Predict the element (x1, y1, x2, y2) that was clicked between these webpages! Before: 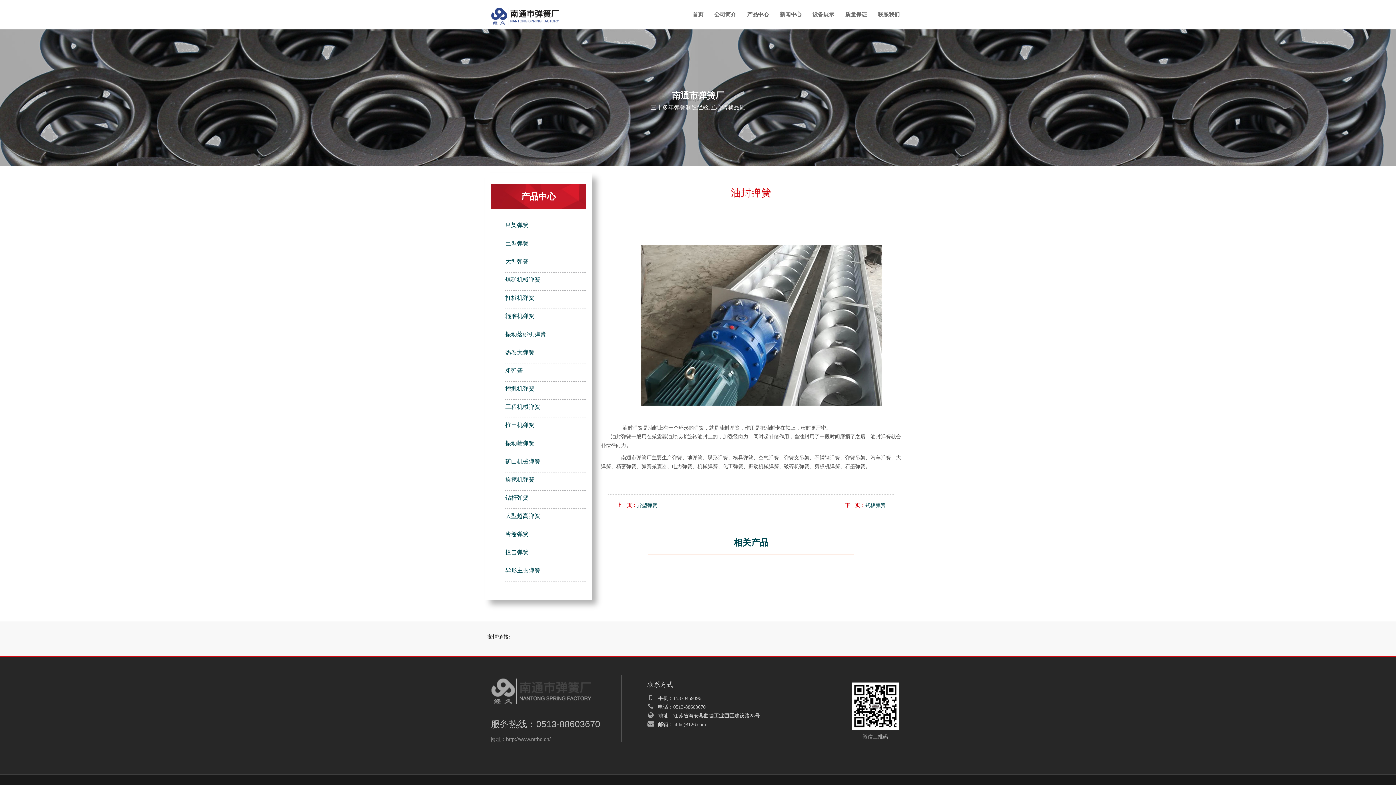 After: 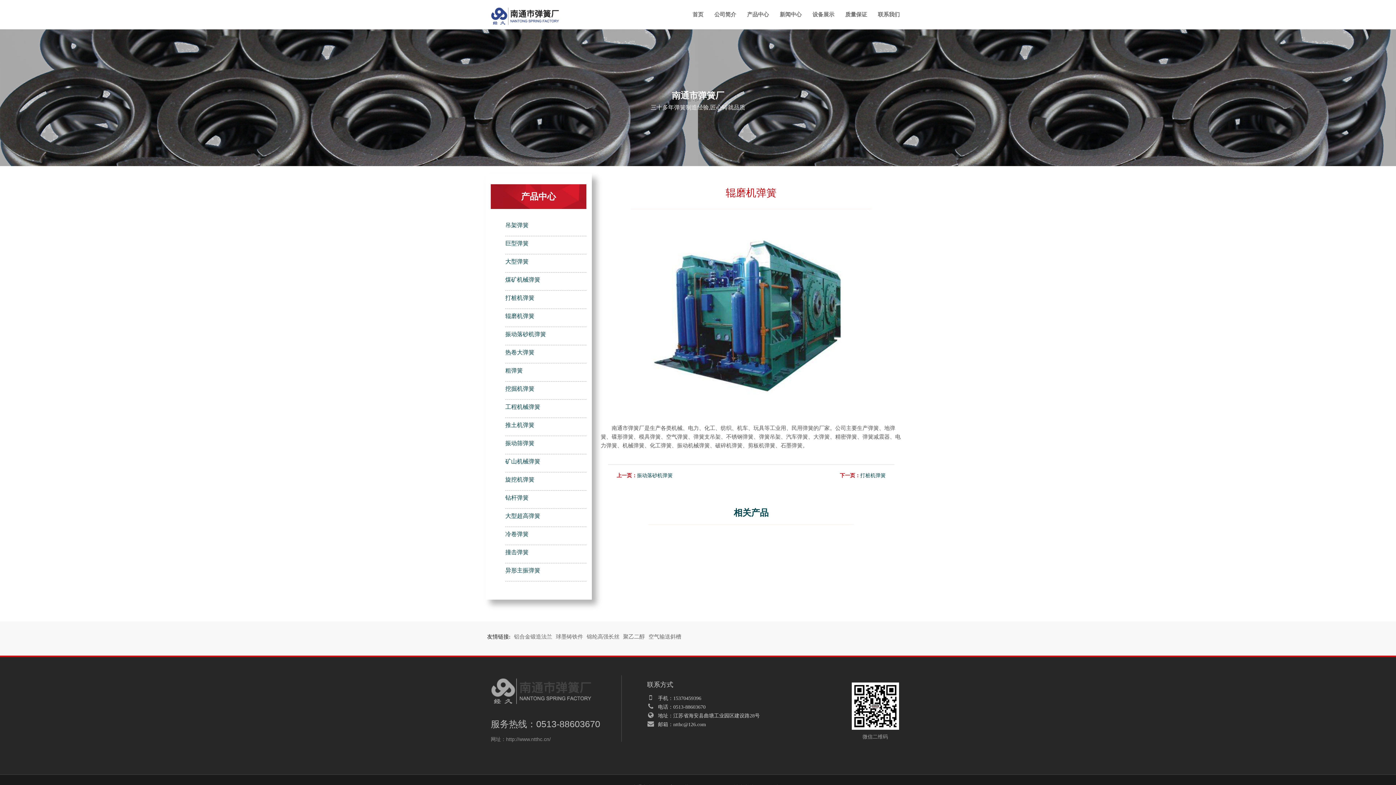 Action: label: 辊磨机弹簧 bbox: (505, 313, 534, 319)